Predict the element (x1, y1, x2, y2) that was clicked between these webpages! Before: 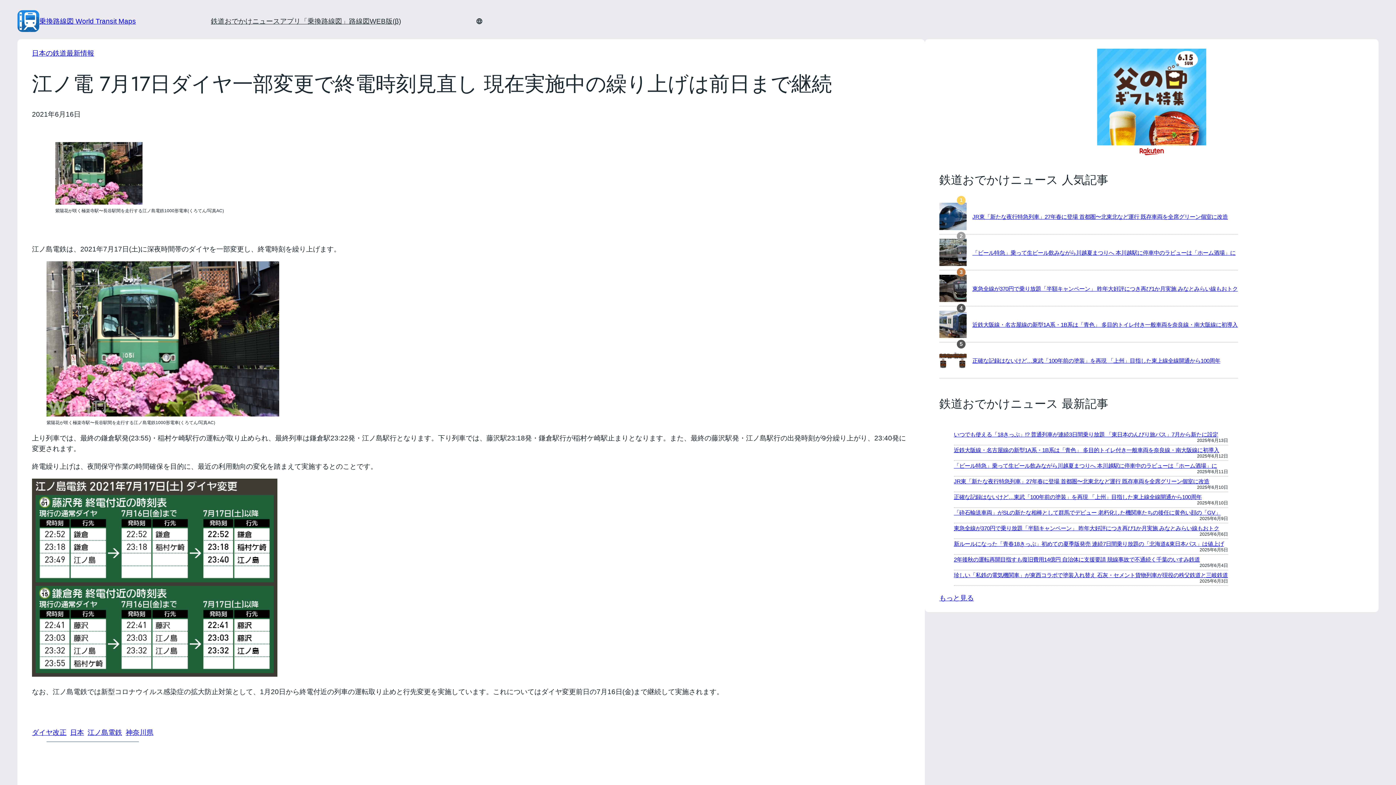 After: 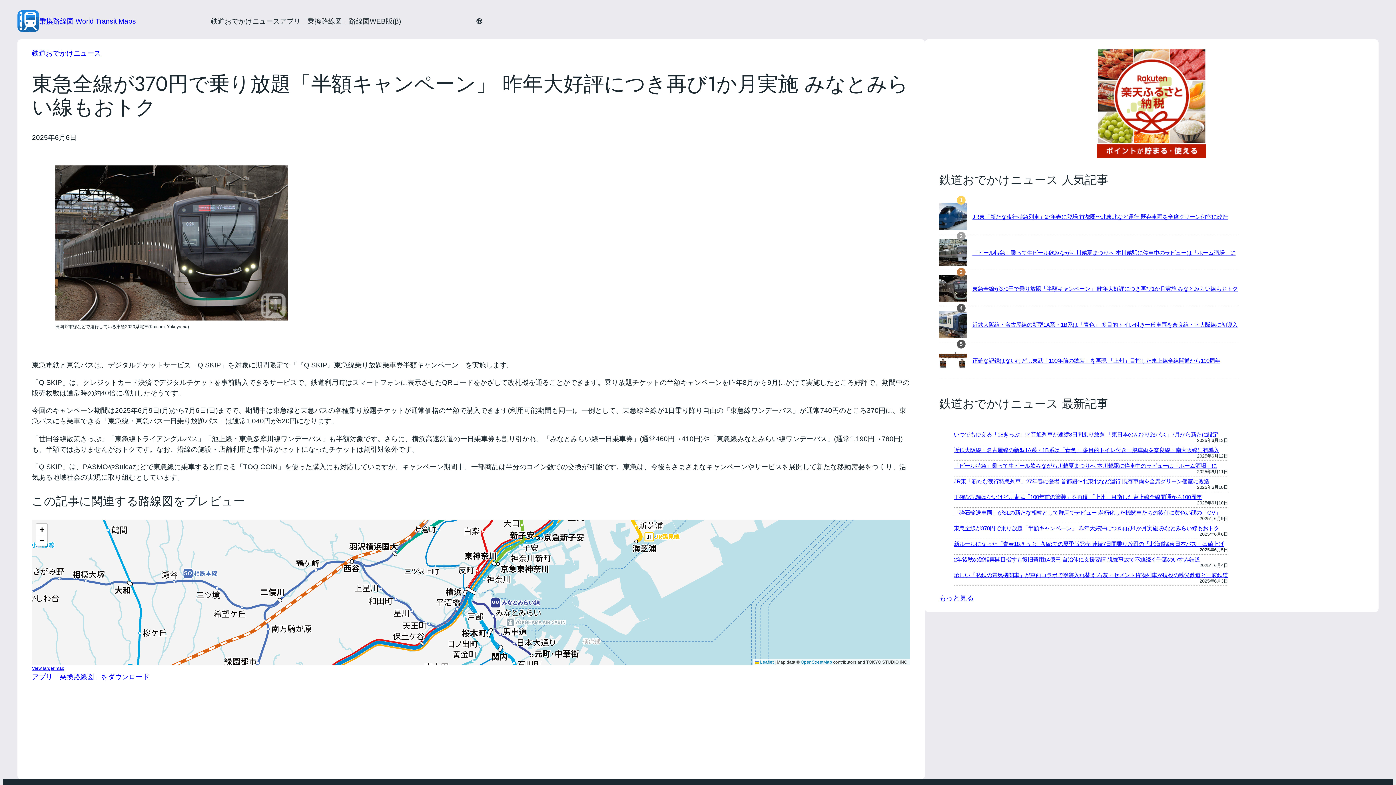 Action: label: 東急全線が370円で乗り放題「半額キャンペーン」 昨年大好評につき再び1か月実施 みなとみらい線もおトク bbox: (954, 525, 1219, 531)